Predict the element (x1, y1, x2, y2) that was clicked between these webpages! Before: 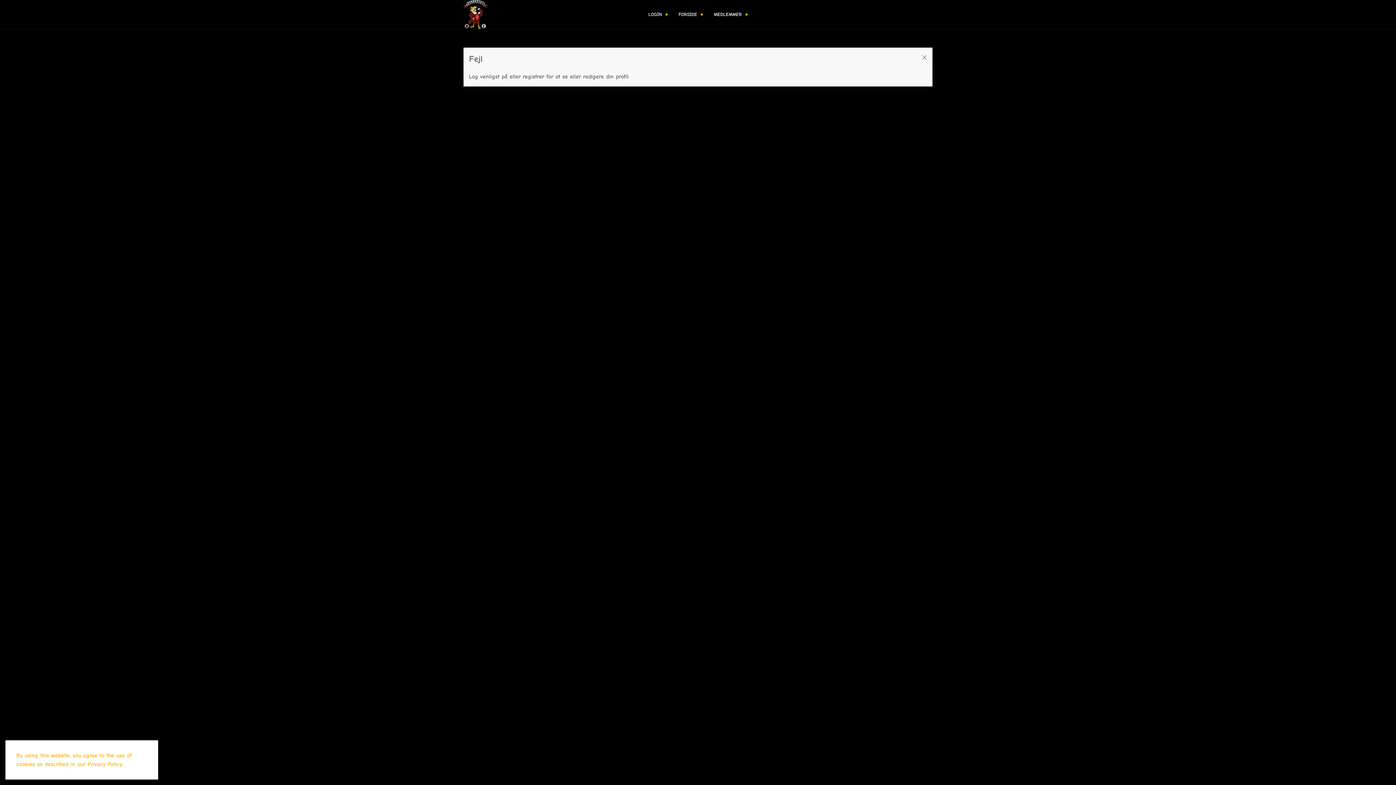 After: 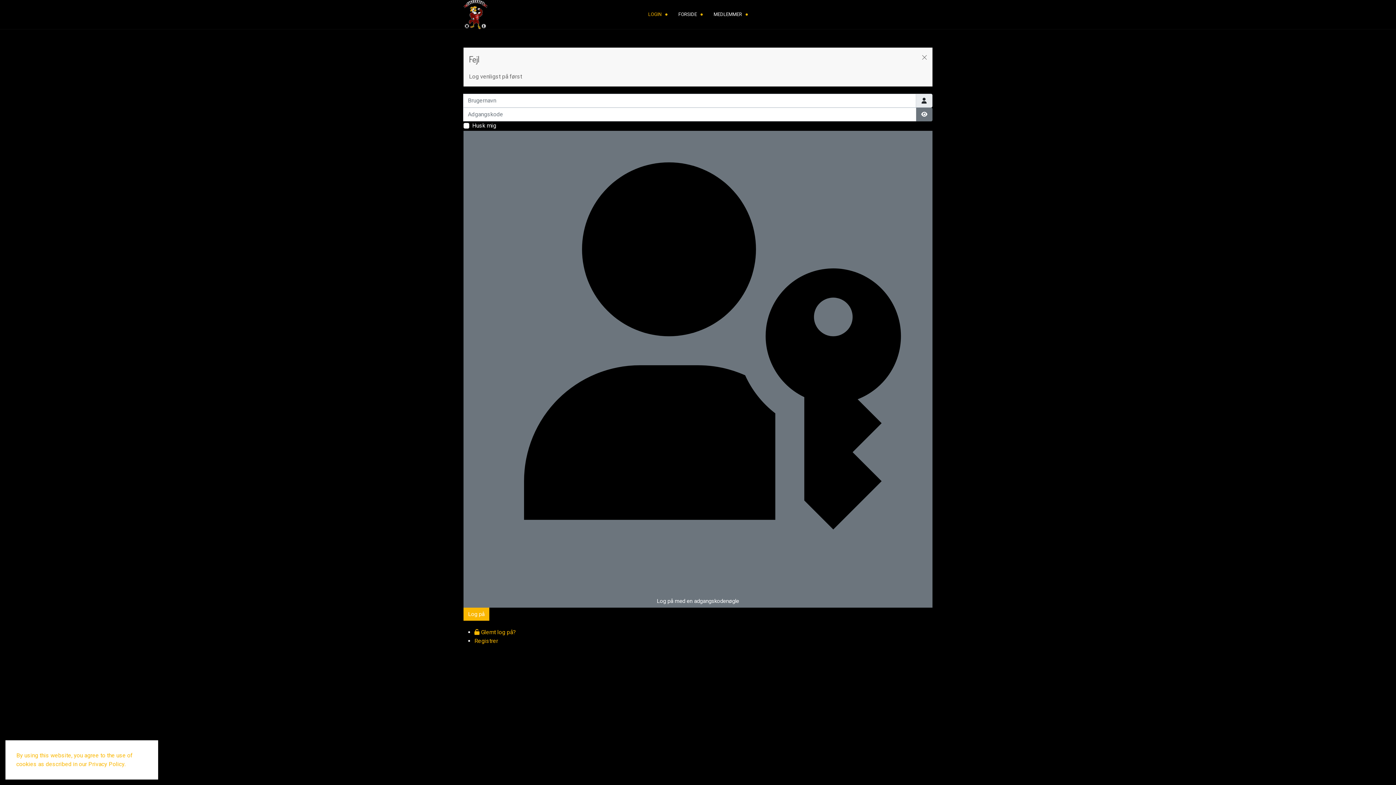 Action: bbox: (463, 0, 487, 29)